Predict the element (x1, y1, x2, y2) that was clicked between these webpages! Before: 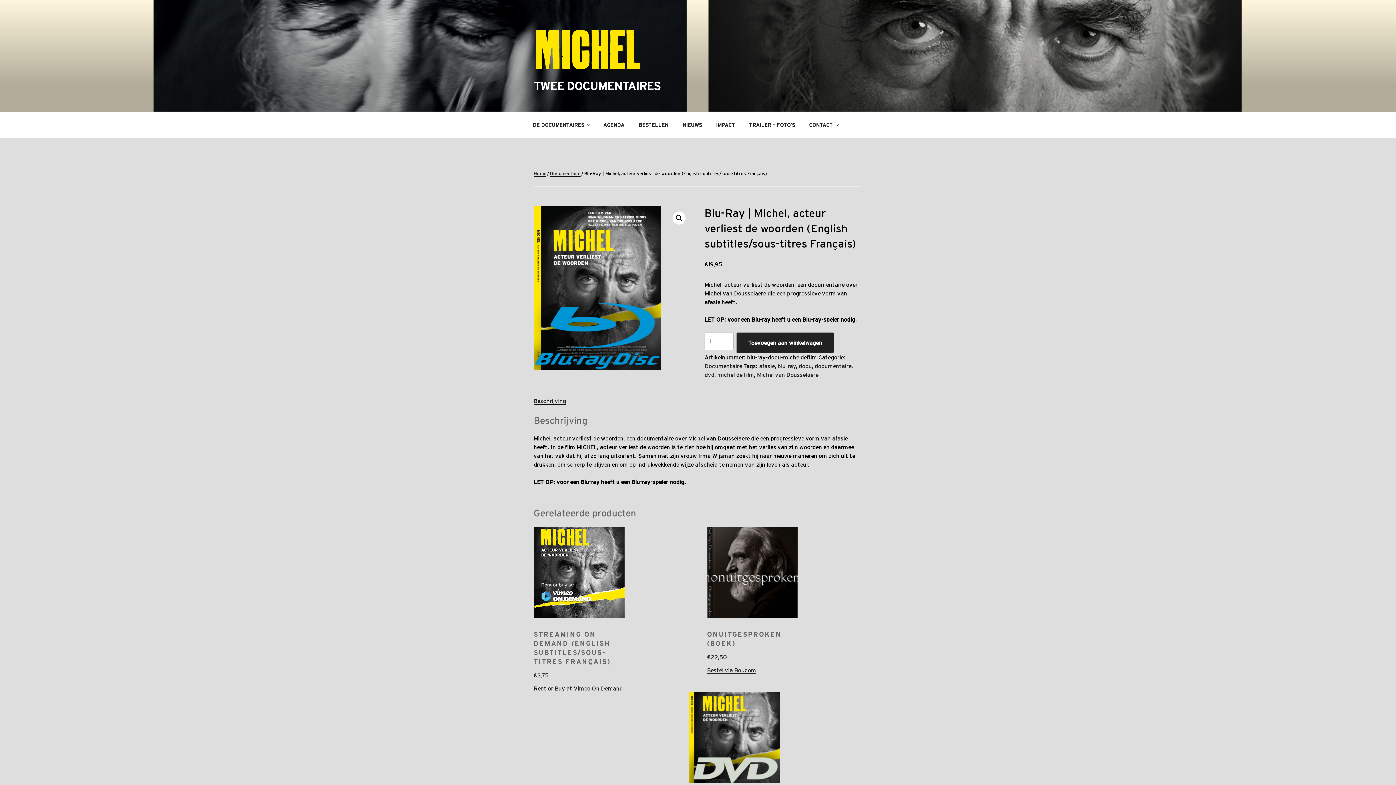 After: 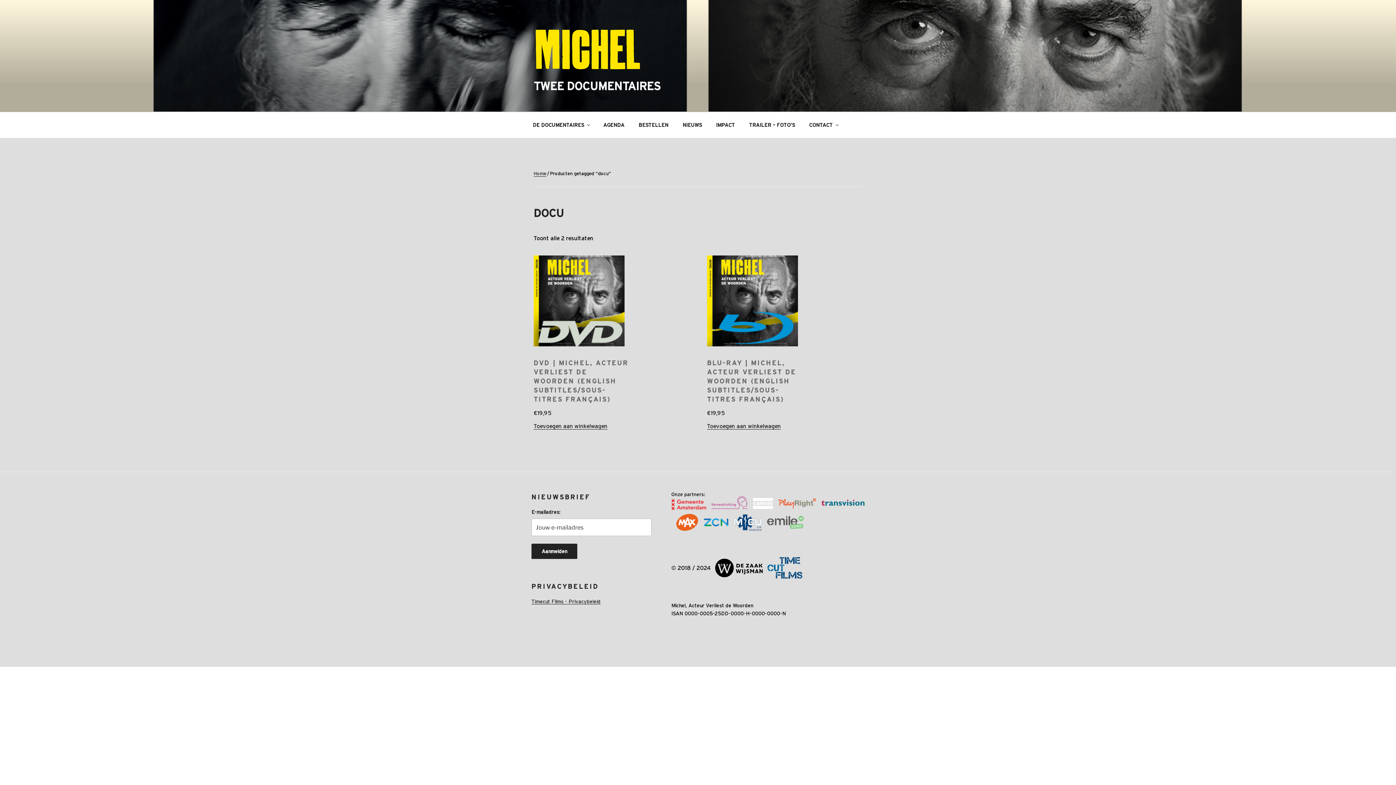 Action: label: docu bbox: (798, 362, 812, 369)